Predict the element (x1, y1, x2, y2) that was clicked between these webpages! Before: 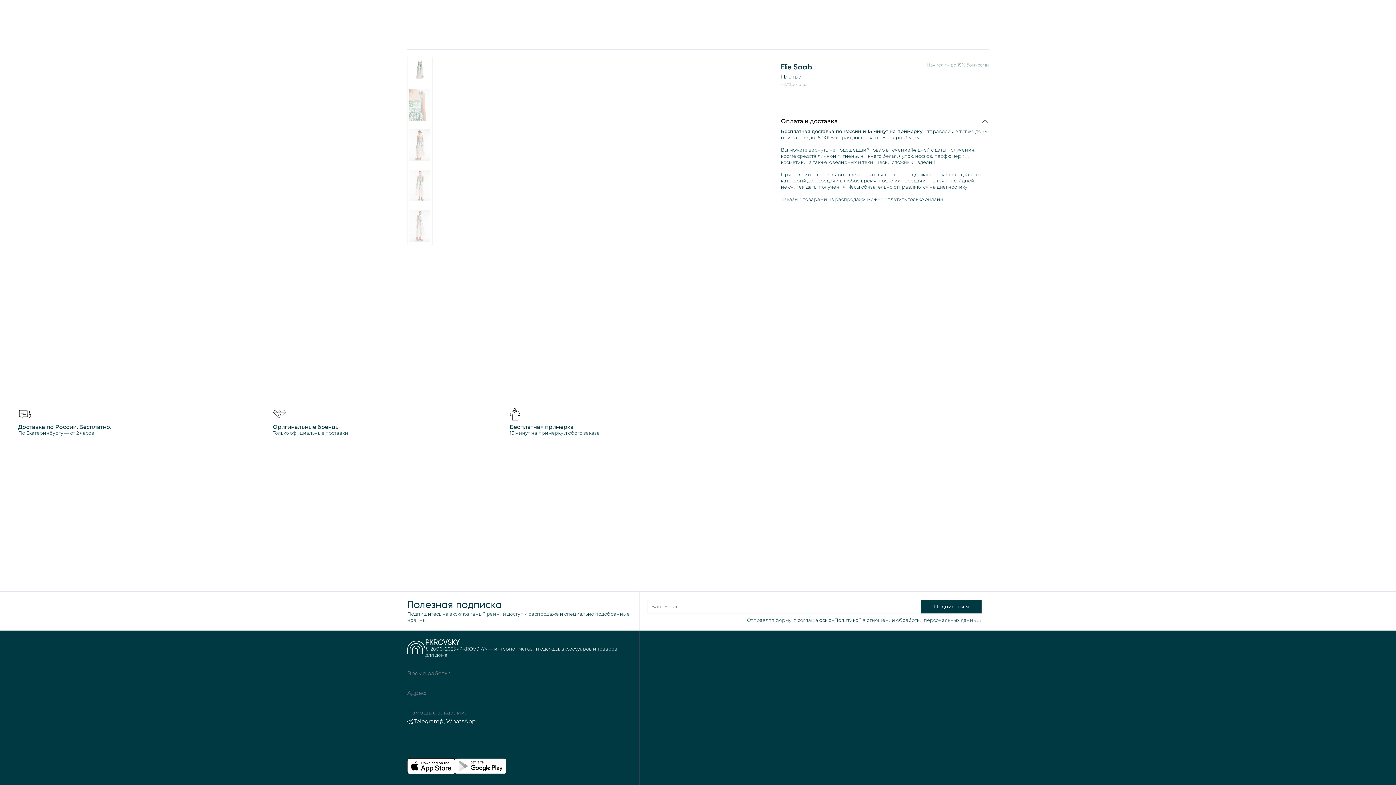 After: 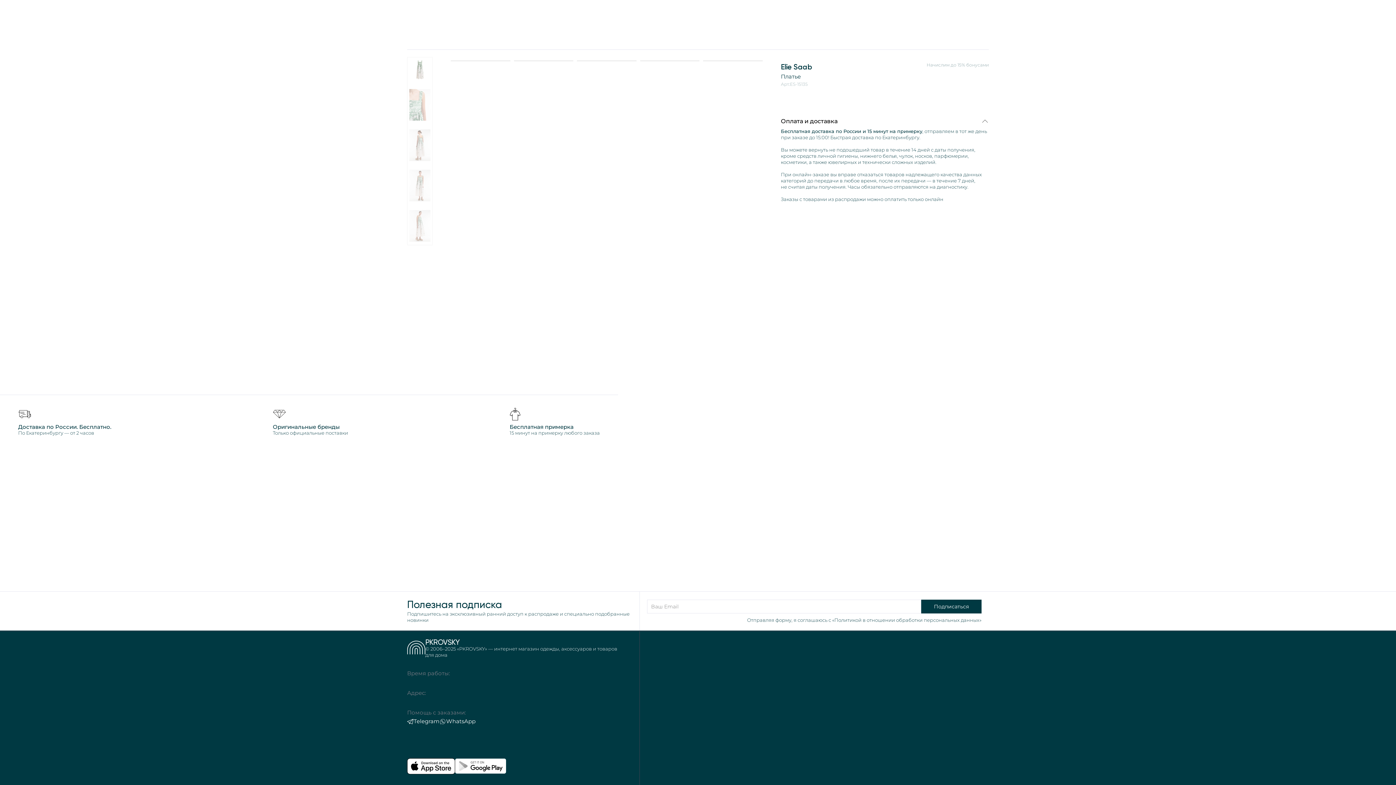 Action: label: Telegram bbox: (407, 717, 439, 726)